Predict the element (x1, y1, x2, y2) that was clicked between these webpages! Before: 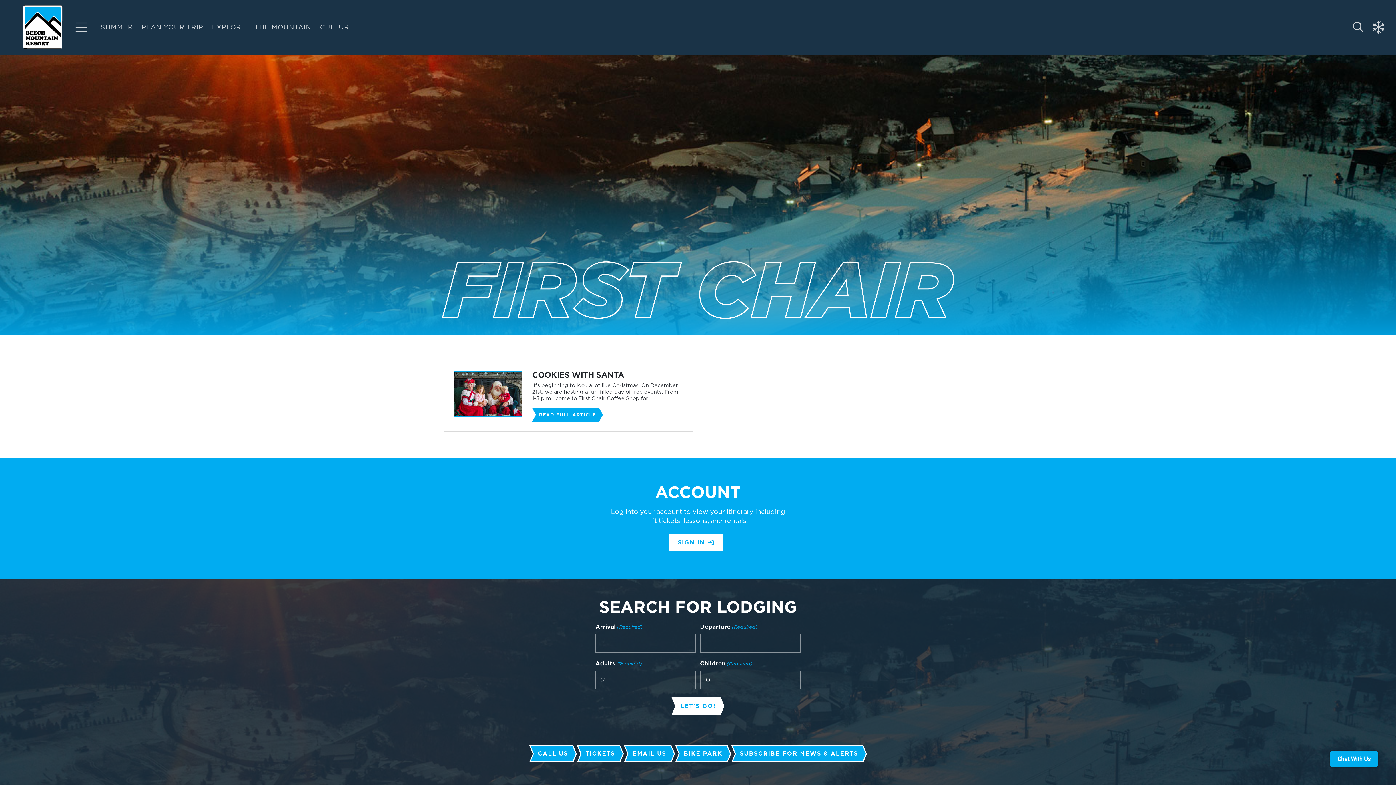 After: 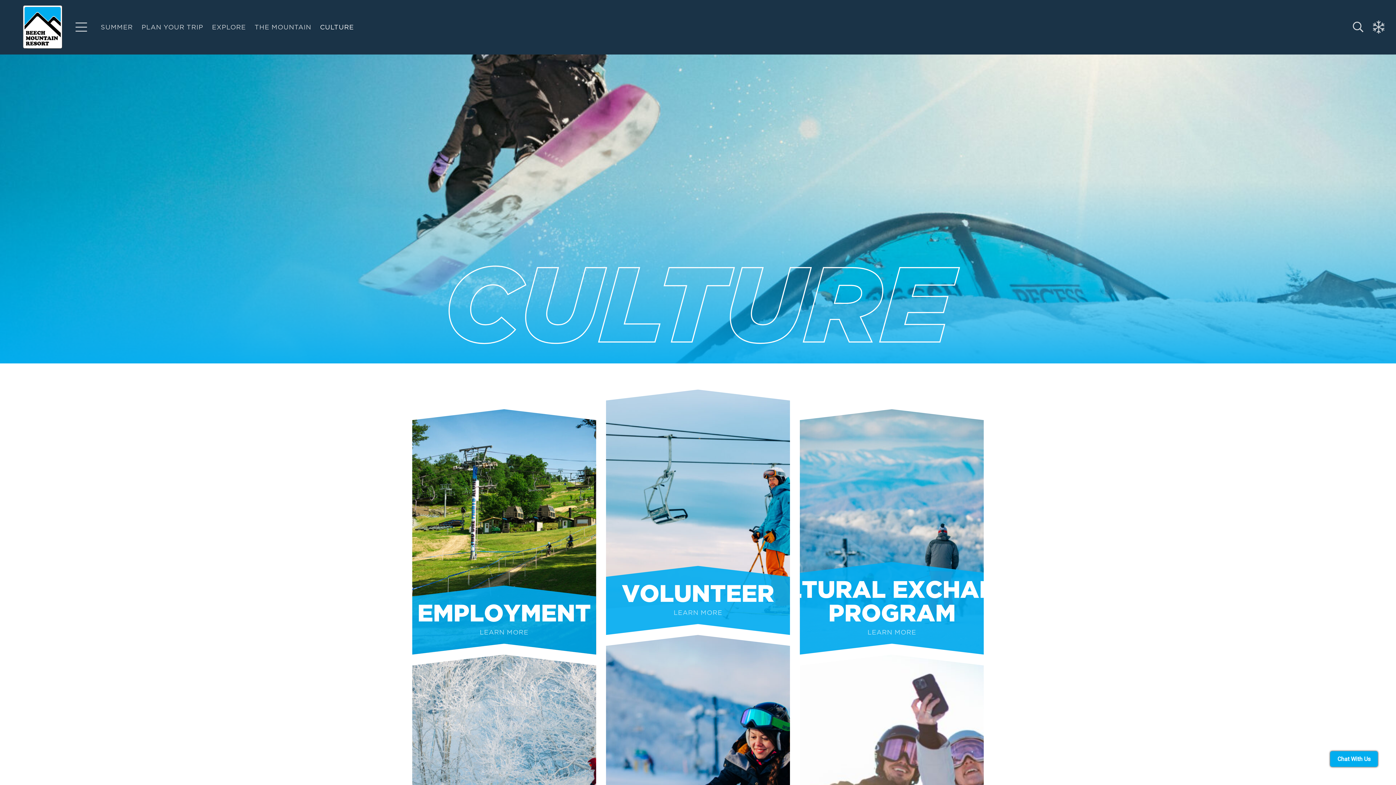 Action: bbox: (315, 0, 358, 54) label: CULTURE